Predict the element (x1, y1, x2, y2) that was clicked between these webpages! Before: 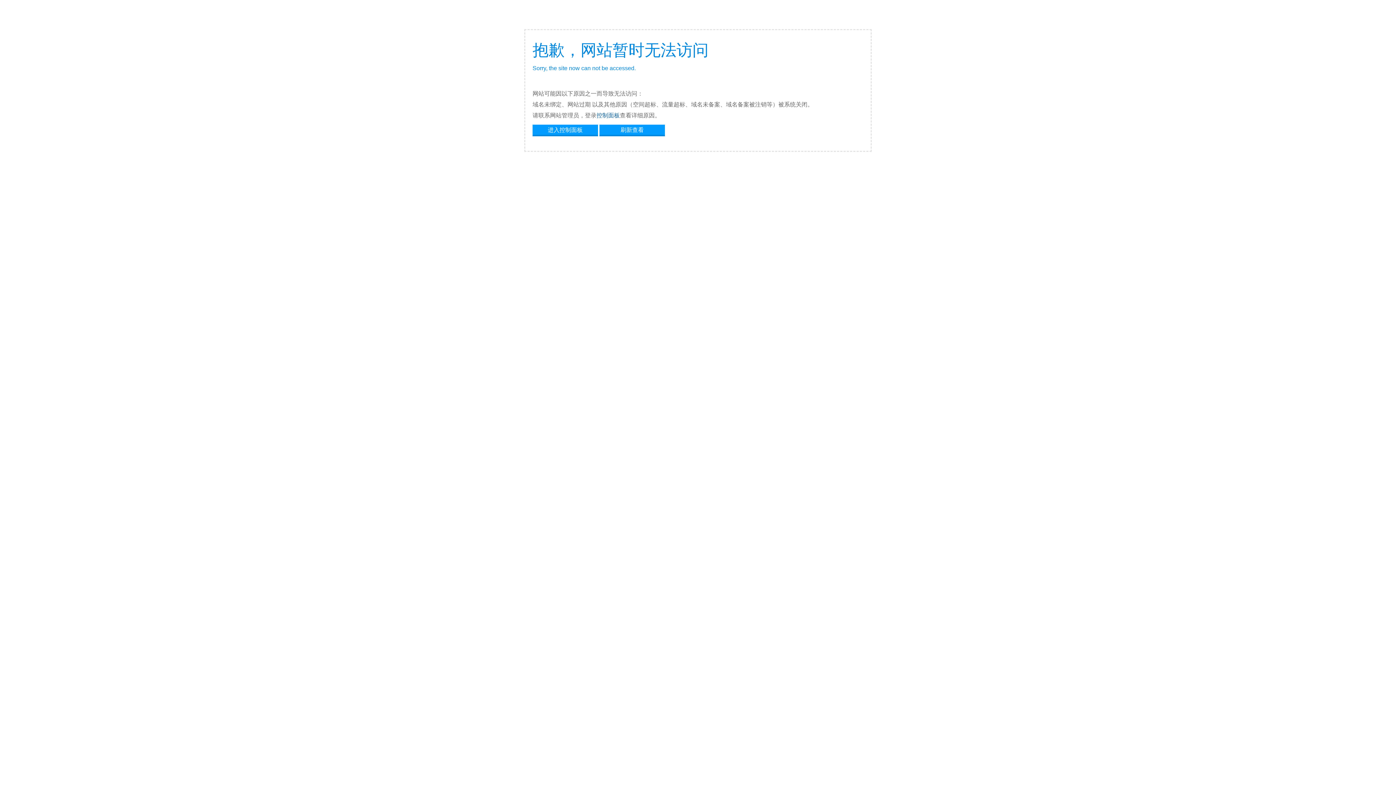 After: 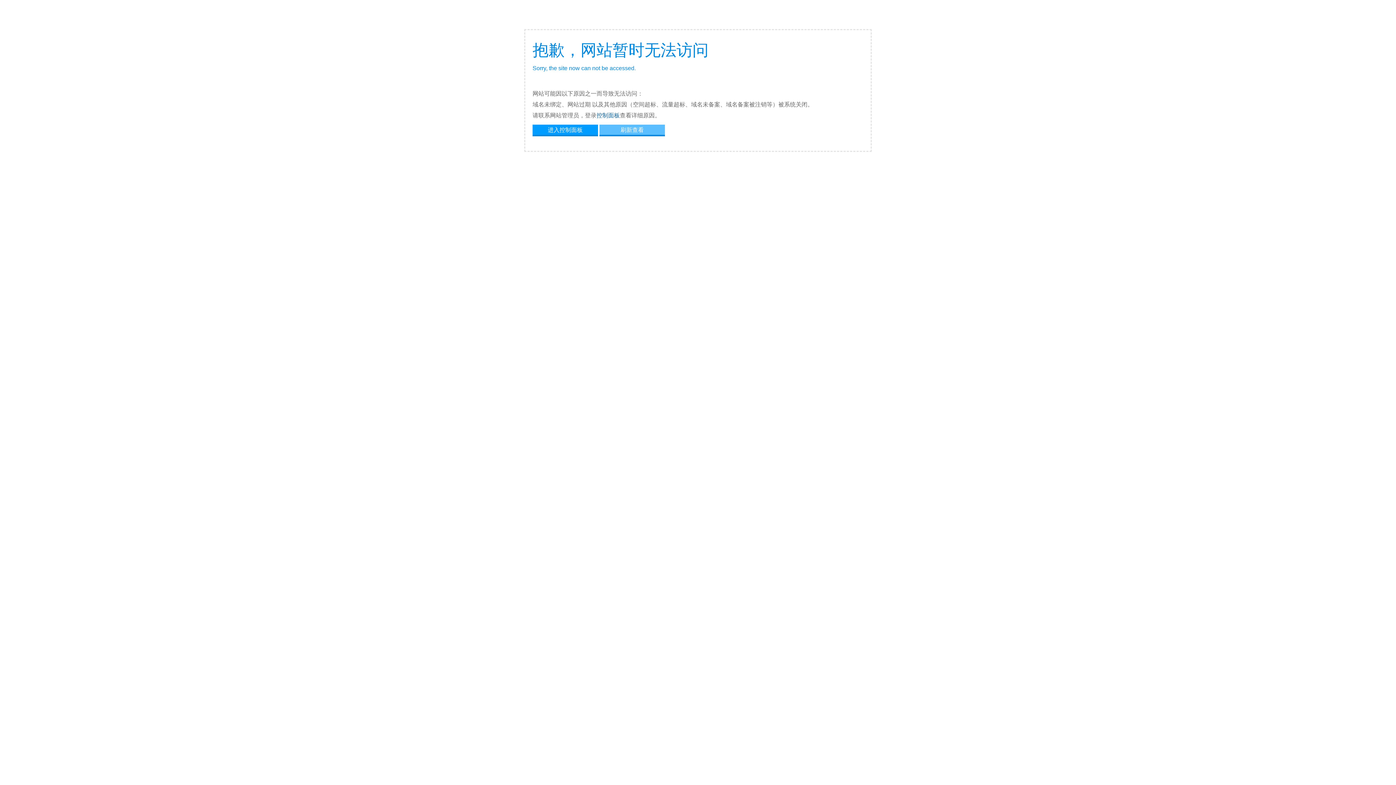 Action: label: 刷新查看 bbox: (599, 124, 665, 134)